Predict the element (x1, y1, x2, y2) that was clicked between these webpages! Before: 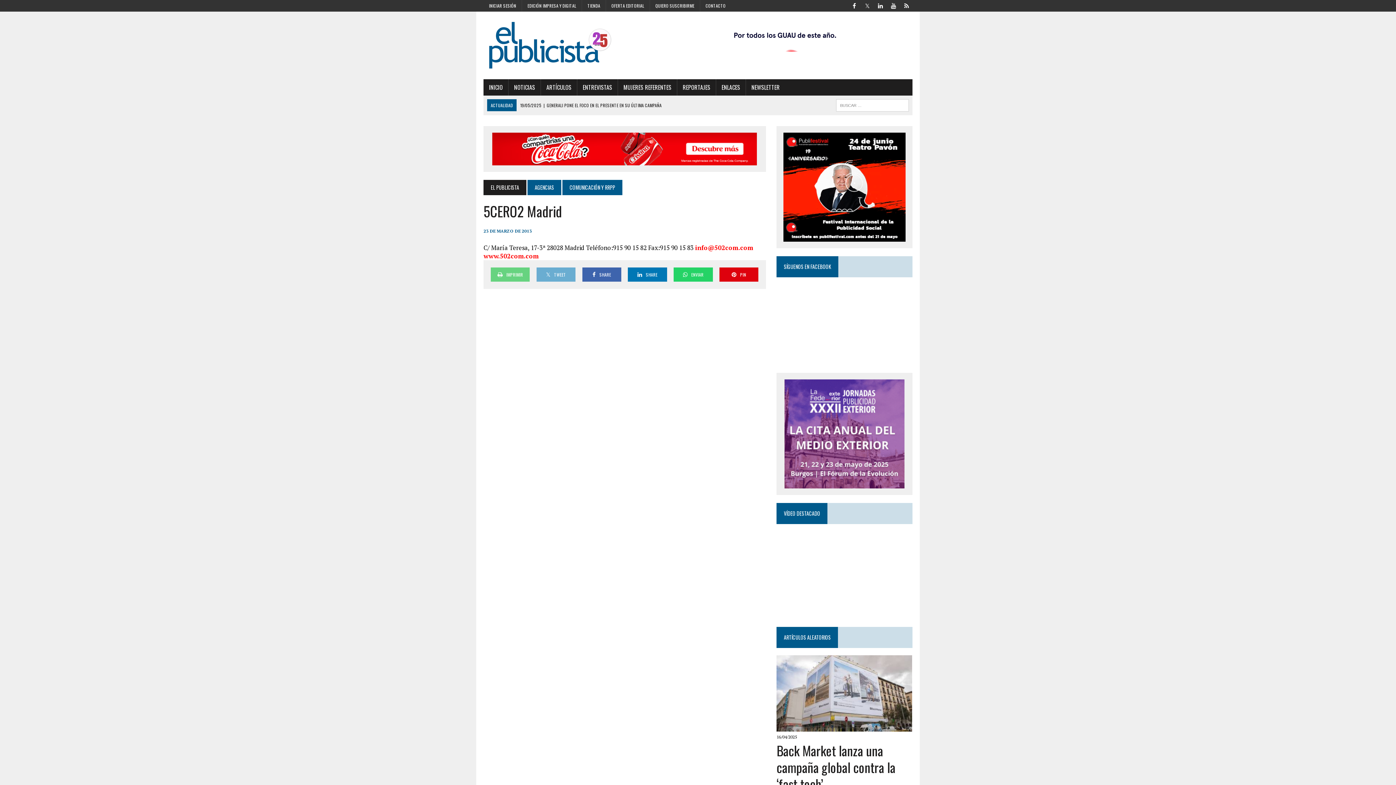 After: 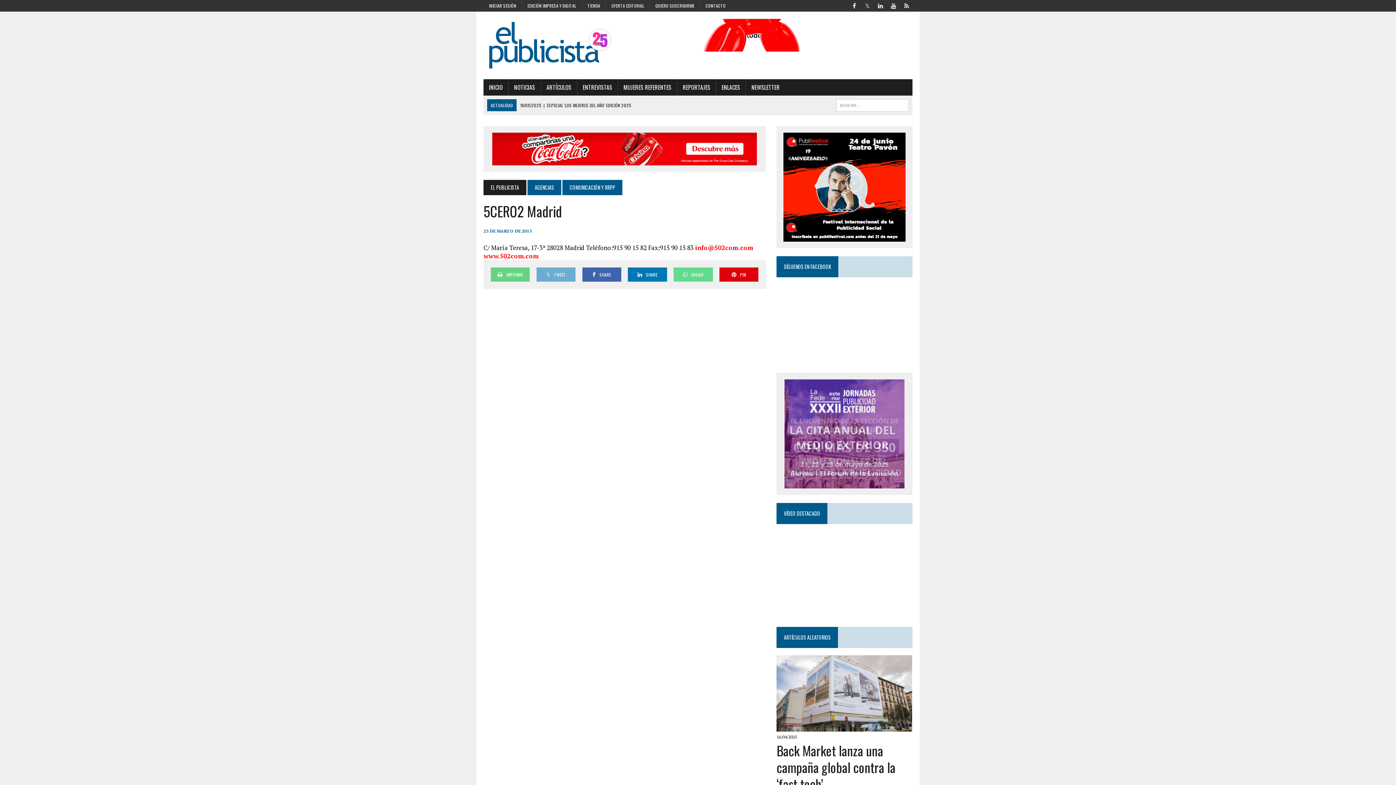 Action: label: ENVIAR bbox: (673, 267, 712, 281)